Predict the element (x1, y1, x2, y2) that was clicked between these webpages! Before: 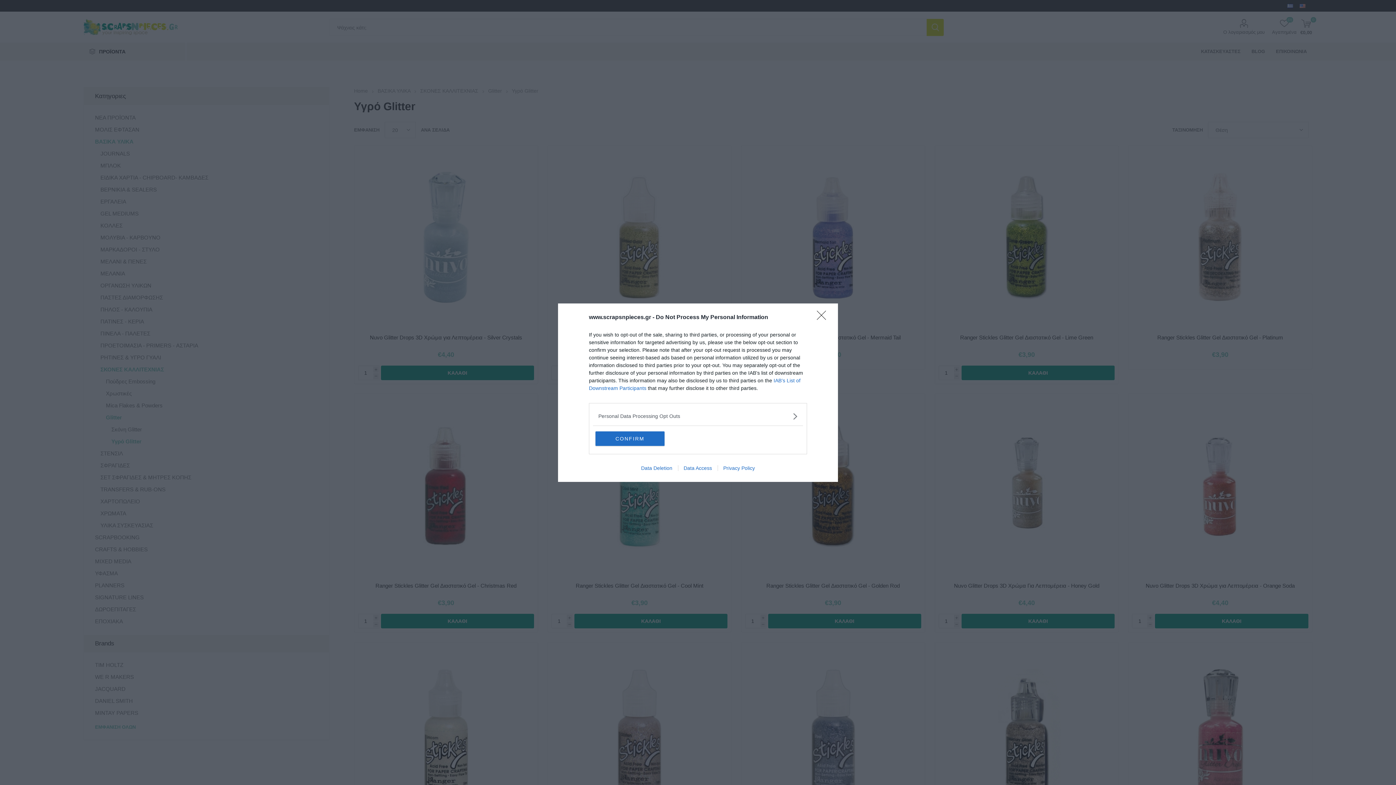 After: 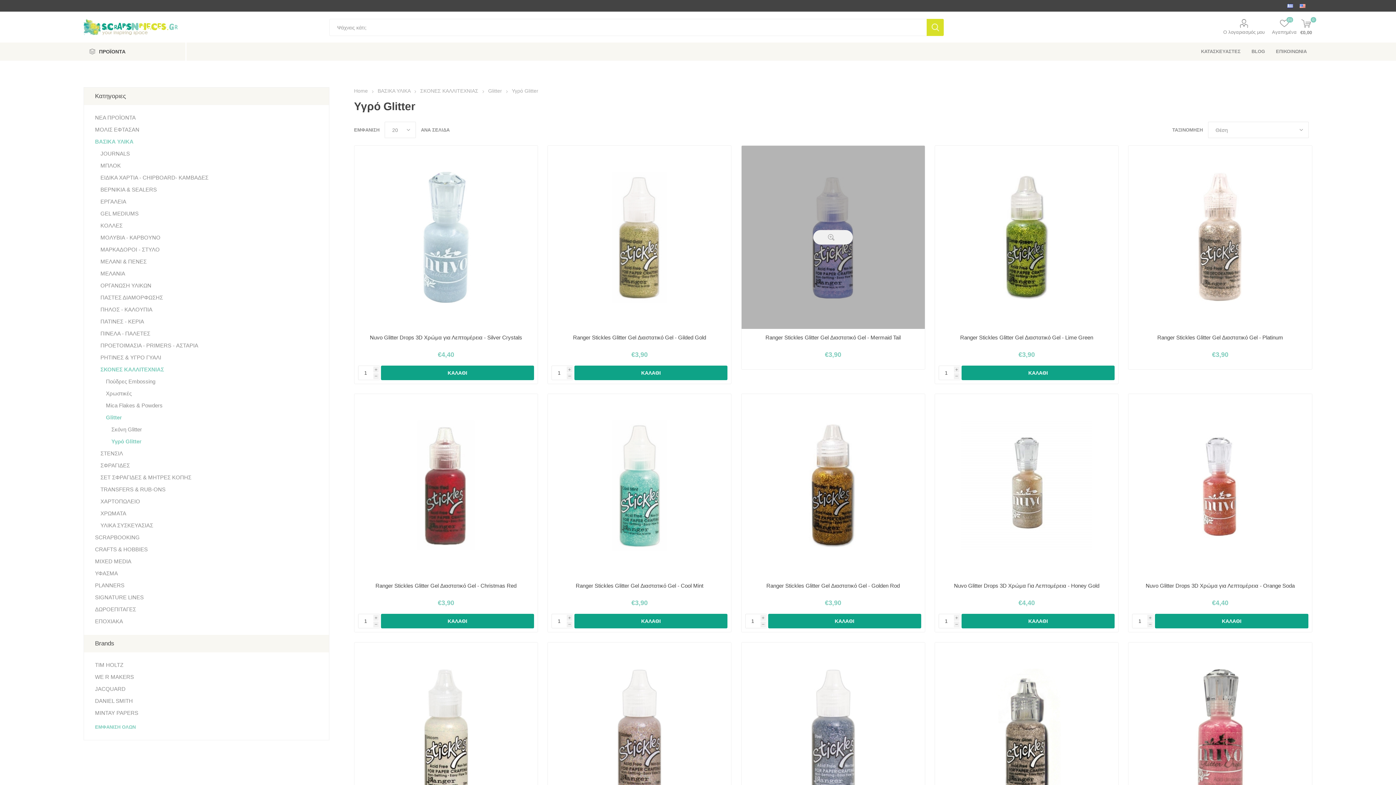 Action: label: Close bbox: (817, 310, 830, 324)